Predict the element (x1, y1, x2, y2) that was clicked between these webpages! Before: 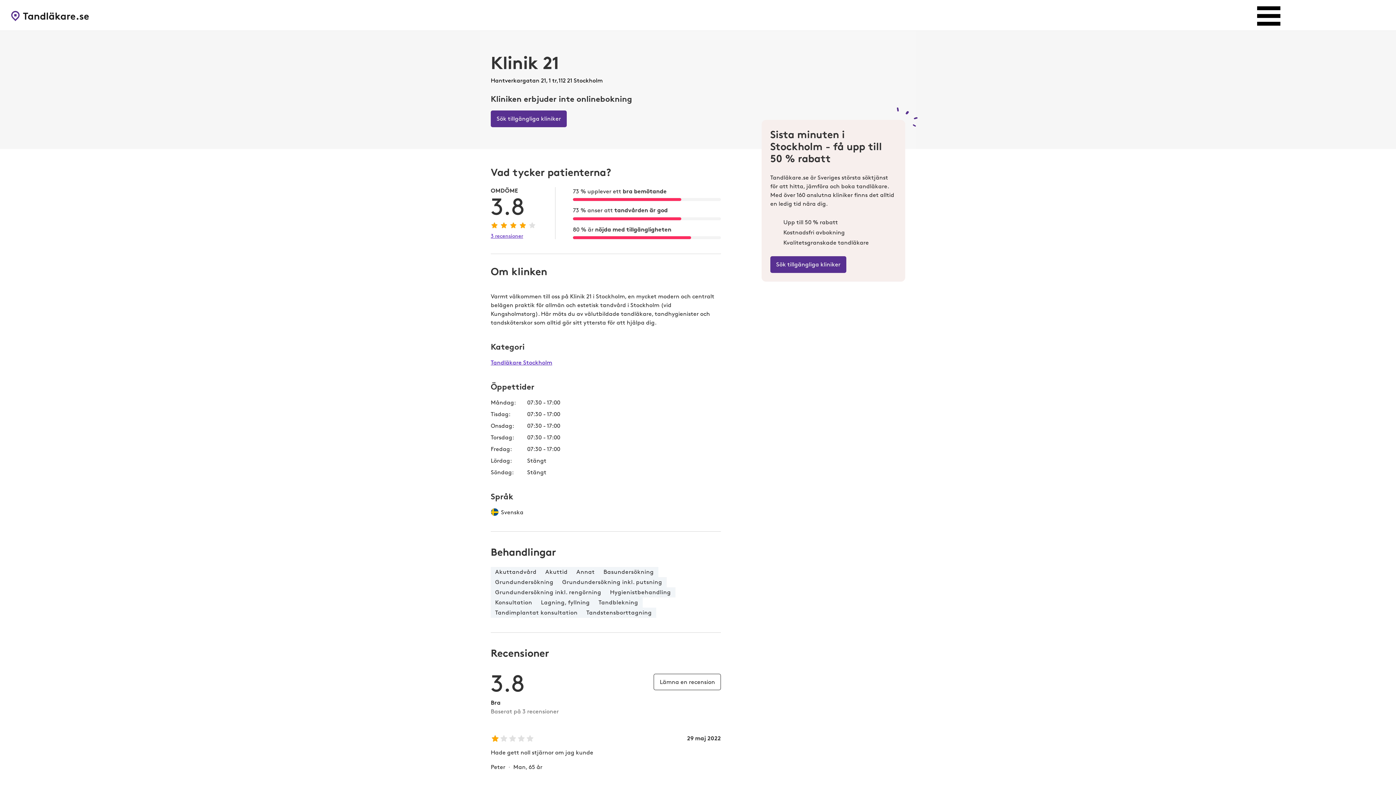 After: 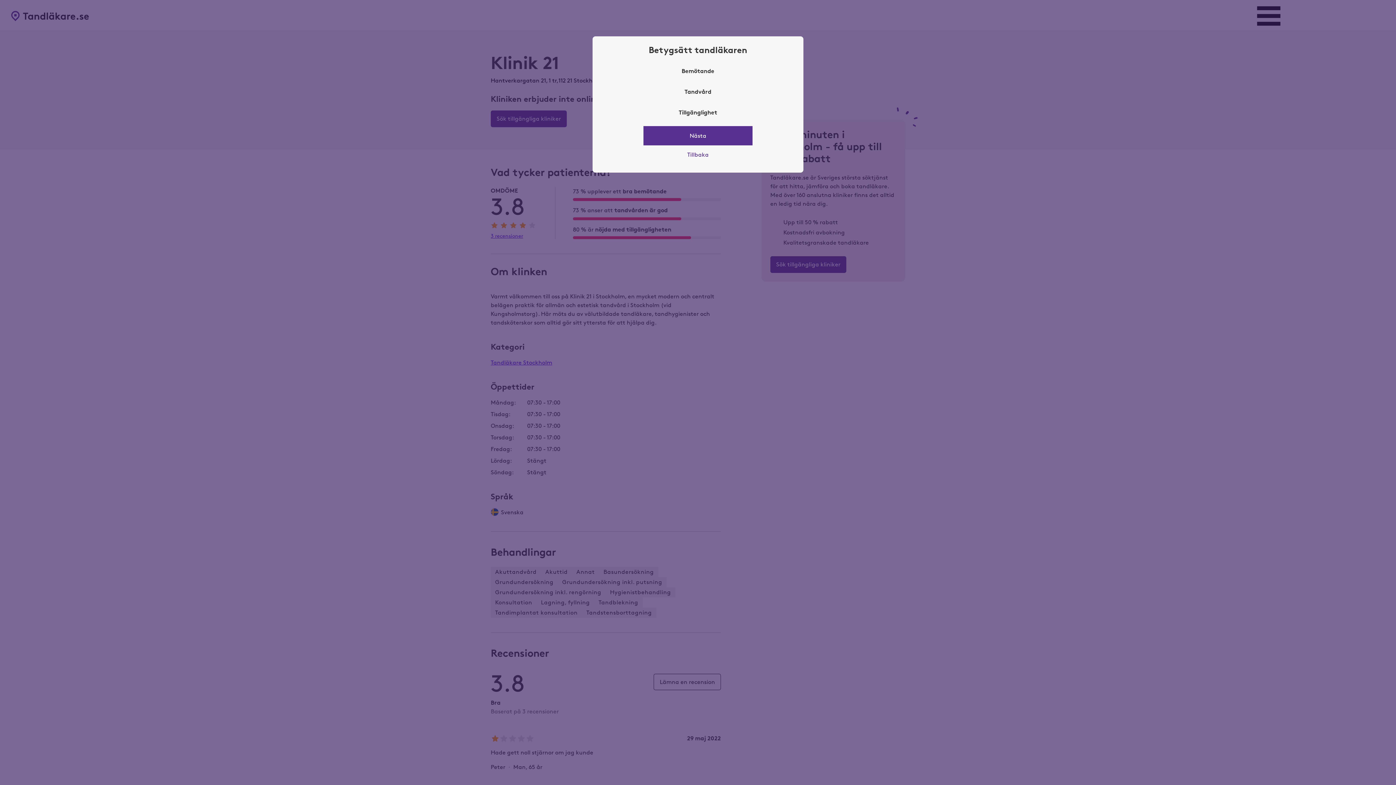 Action: bbox: (653, 674, 721, 690) label: Lämna en recension